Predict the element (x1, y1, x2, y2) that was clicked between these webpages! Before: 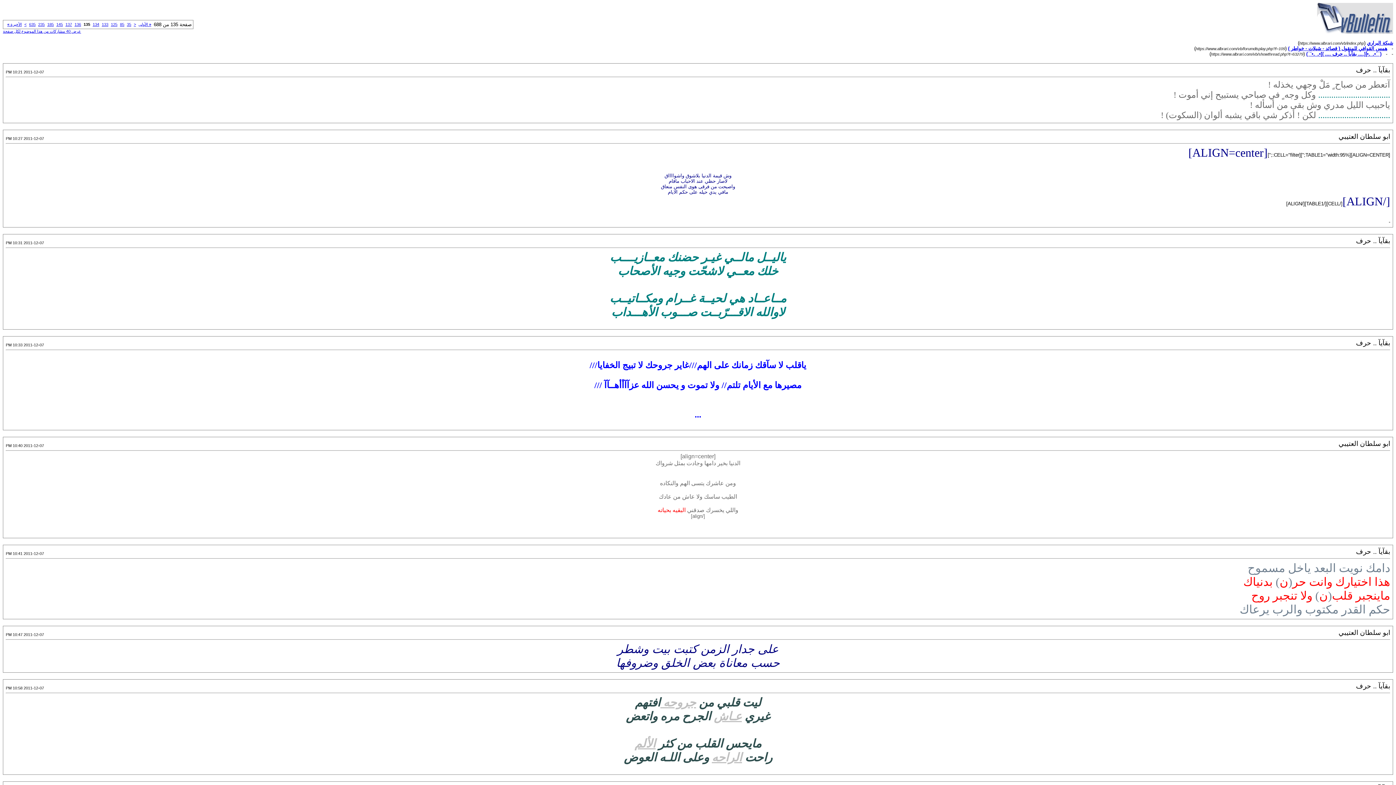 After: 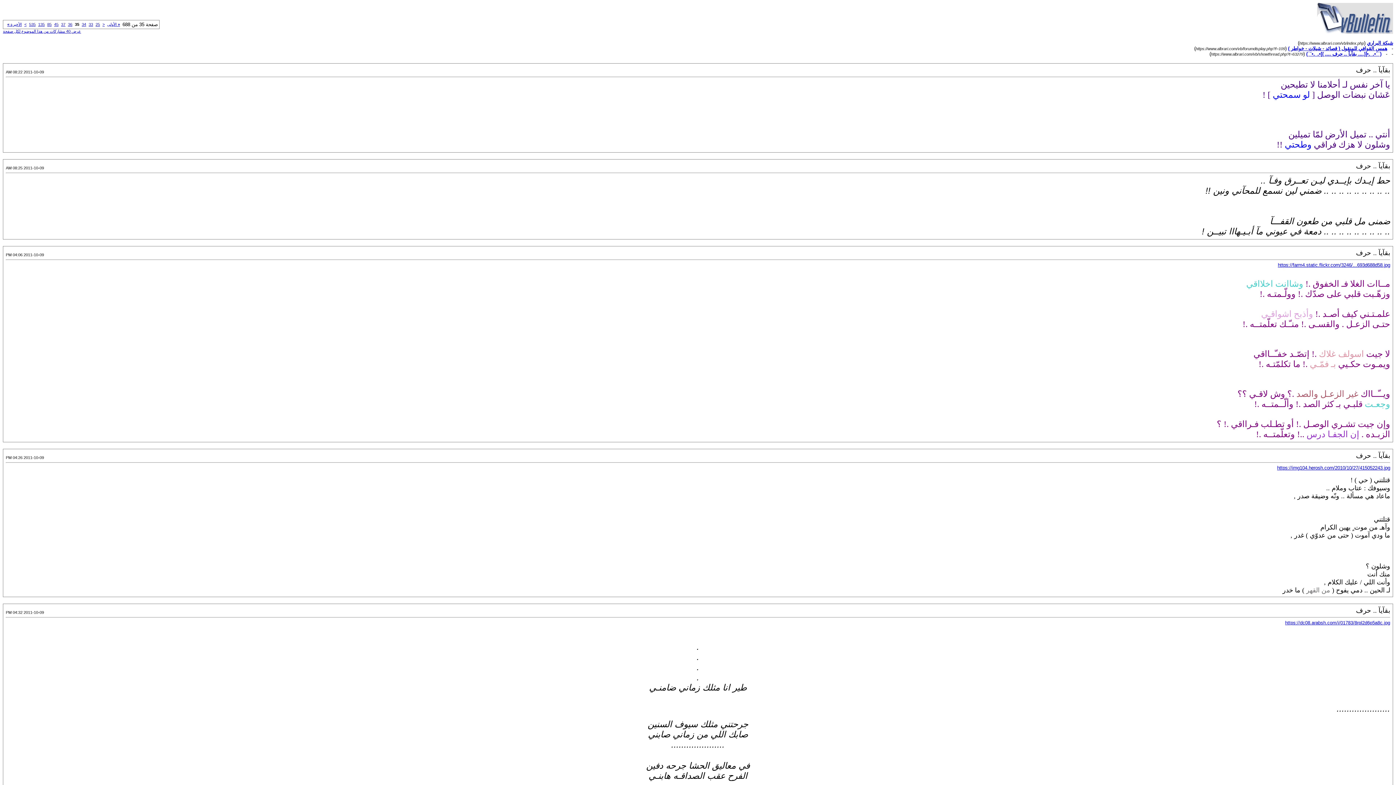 Action: label: 35 bbox: (126, 22, 131, 26)